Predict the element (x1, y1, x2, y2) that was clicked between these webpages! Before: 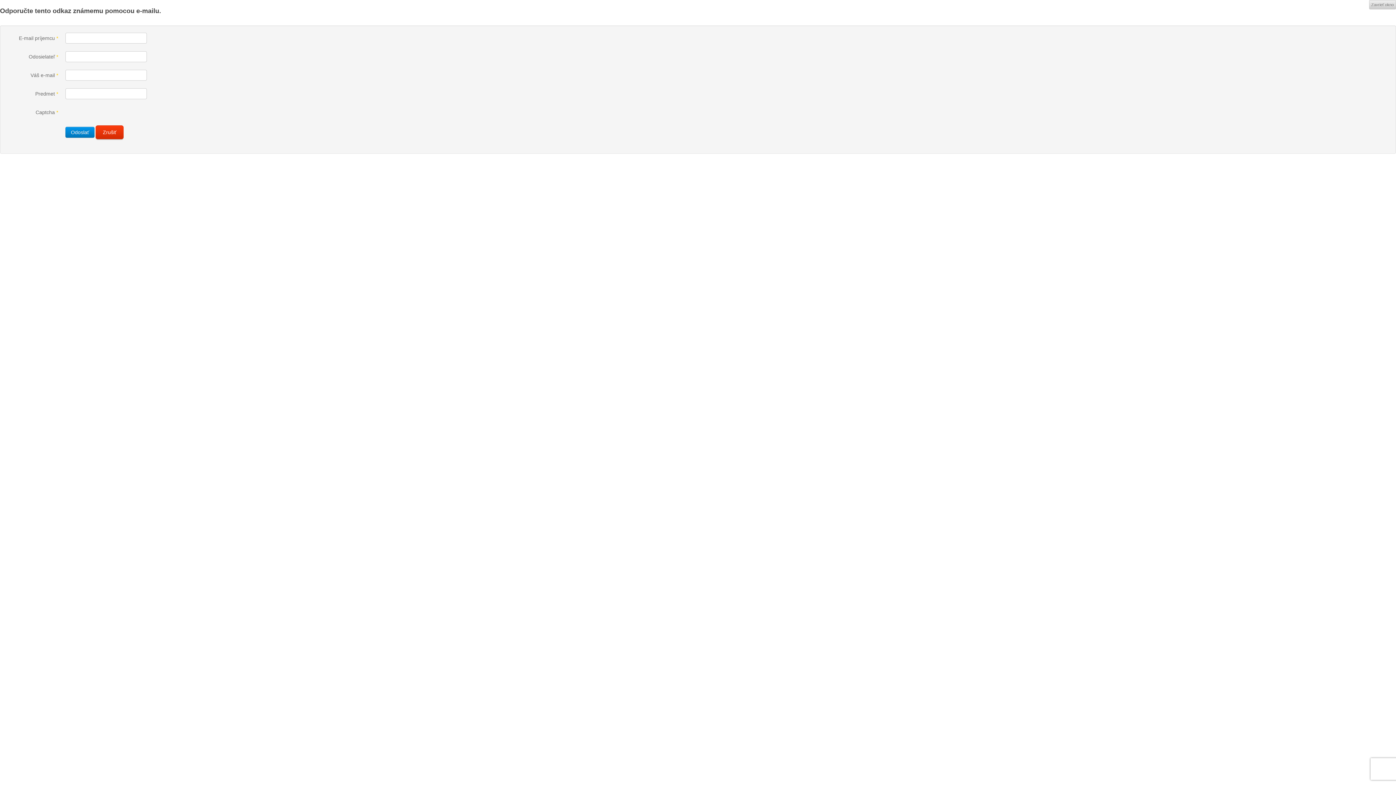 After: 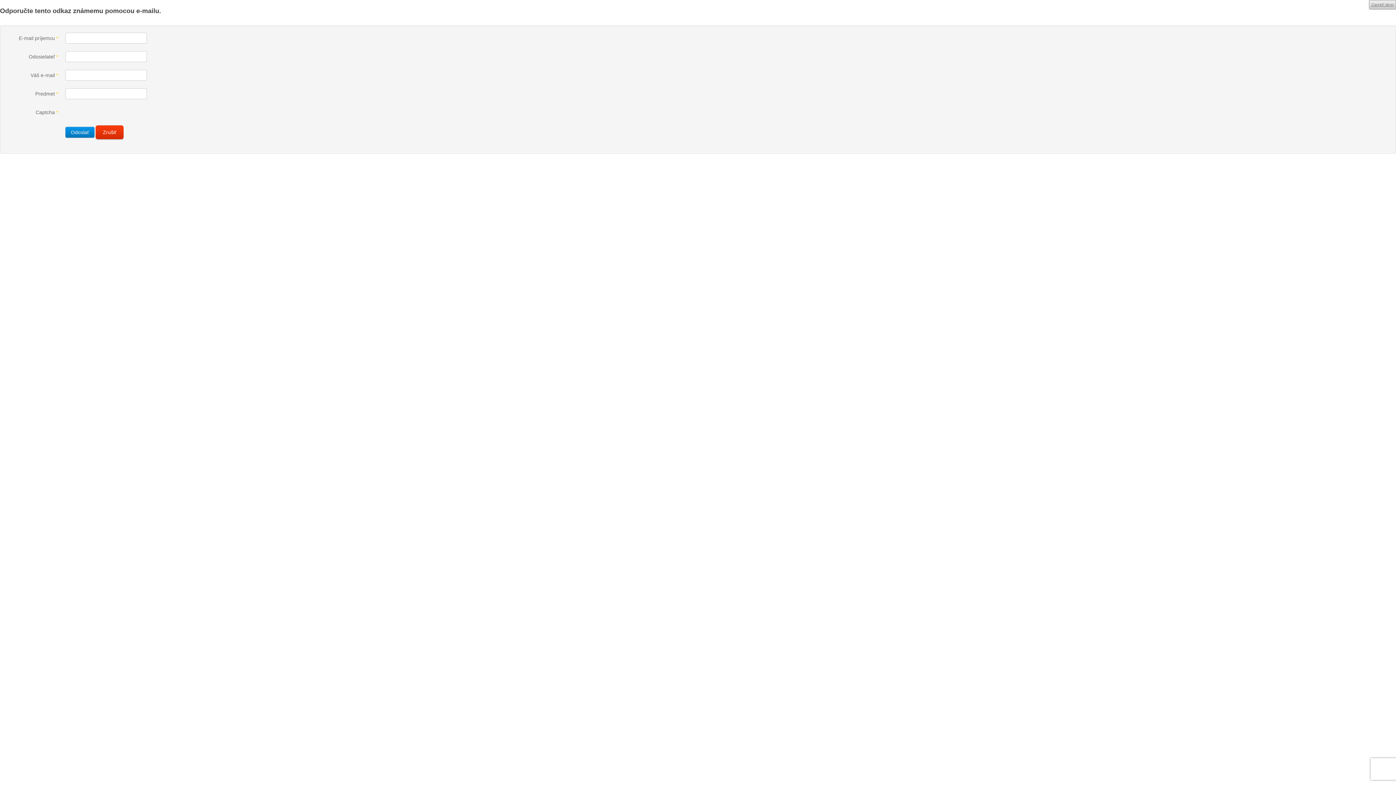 Action: label: Zavrieť okno bbox: (1371, 2, 1394, 6)